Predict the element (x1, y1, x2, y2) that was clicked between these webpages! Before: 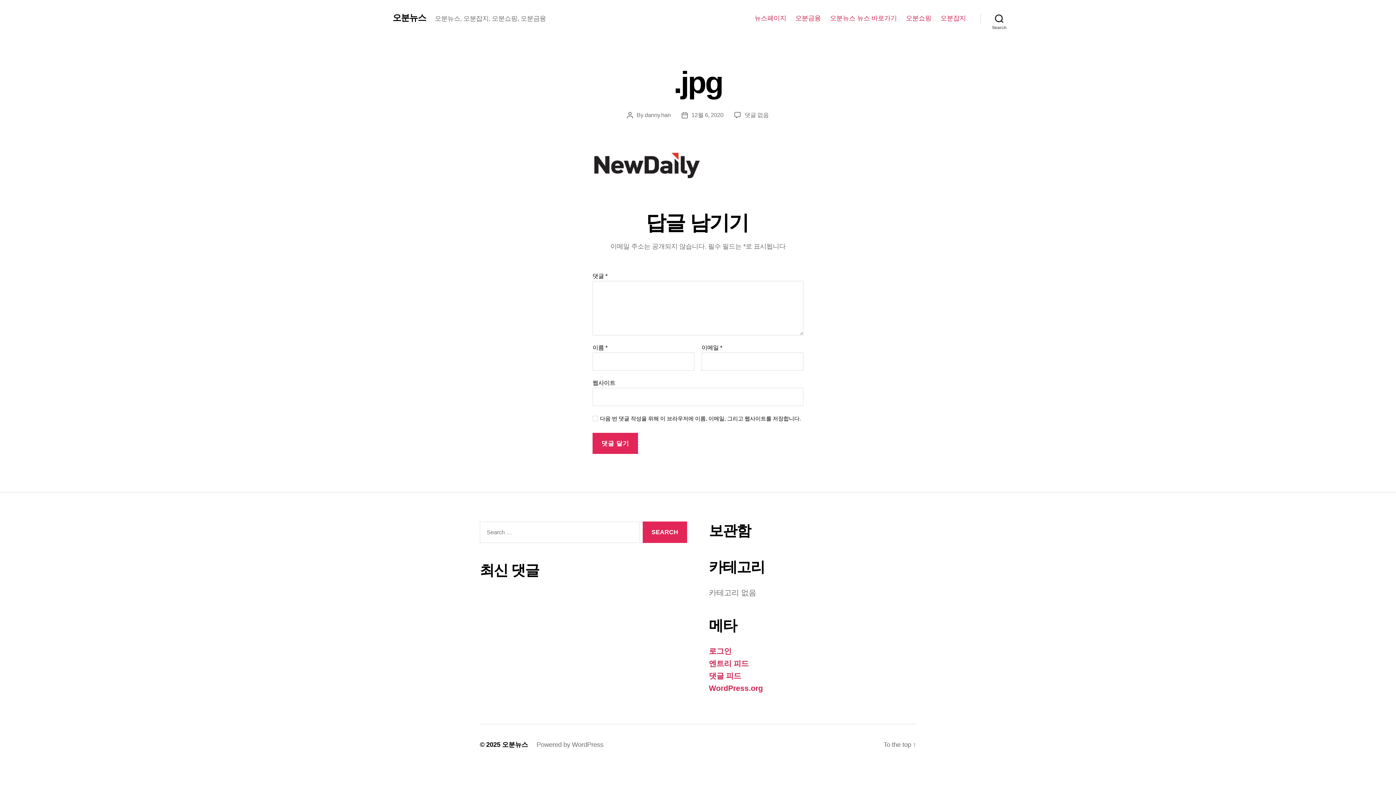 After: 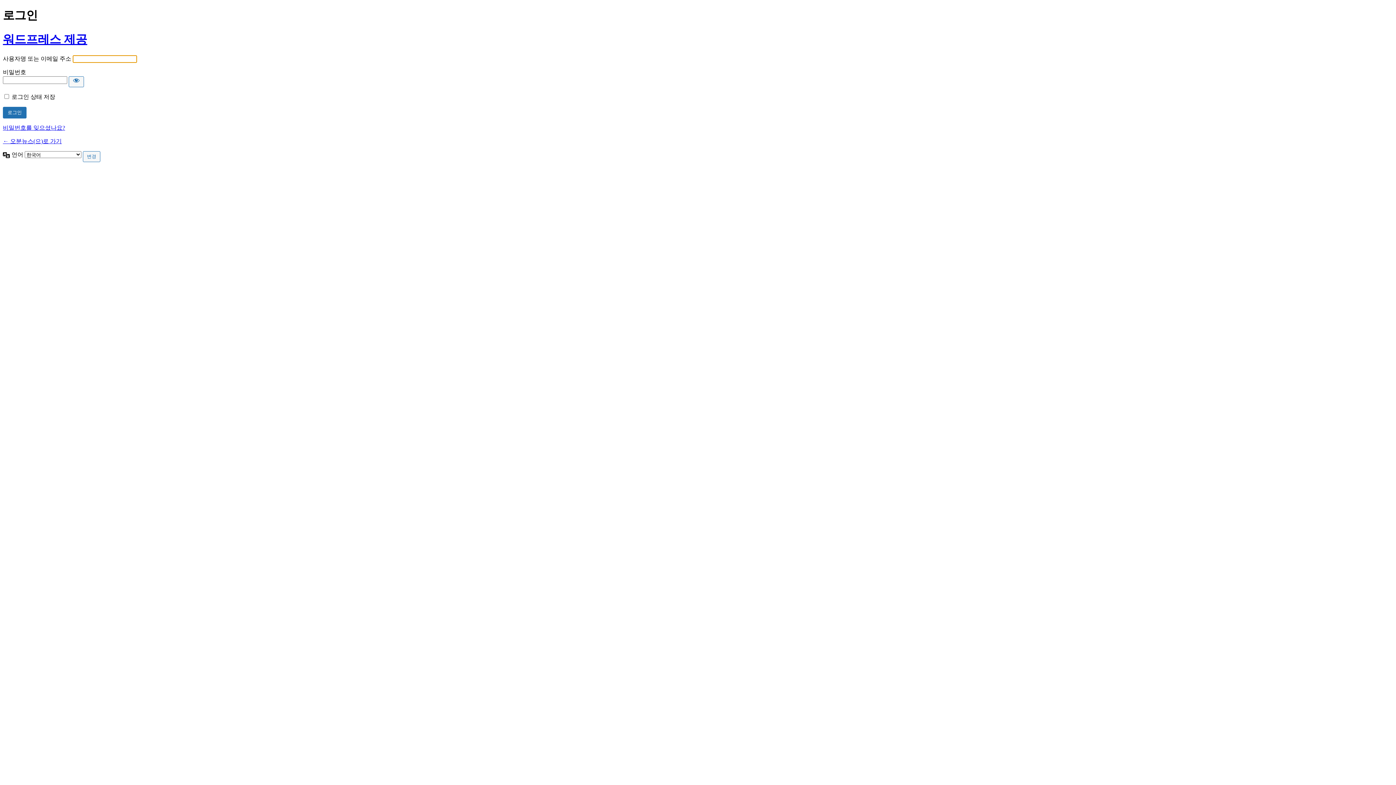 Action: label: 로그인 bbox: (709, 647, 731, 655)